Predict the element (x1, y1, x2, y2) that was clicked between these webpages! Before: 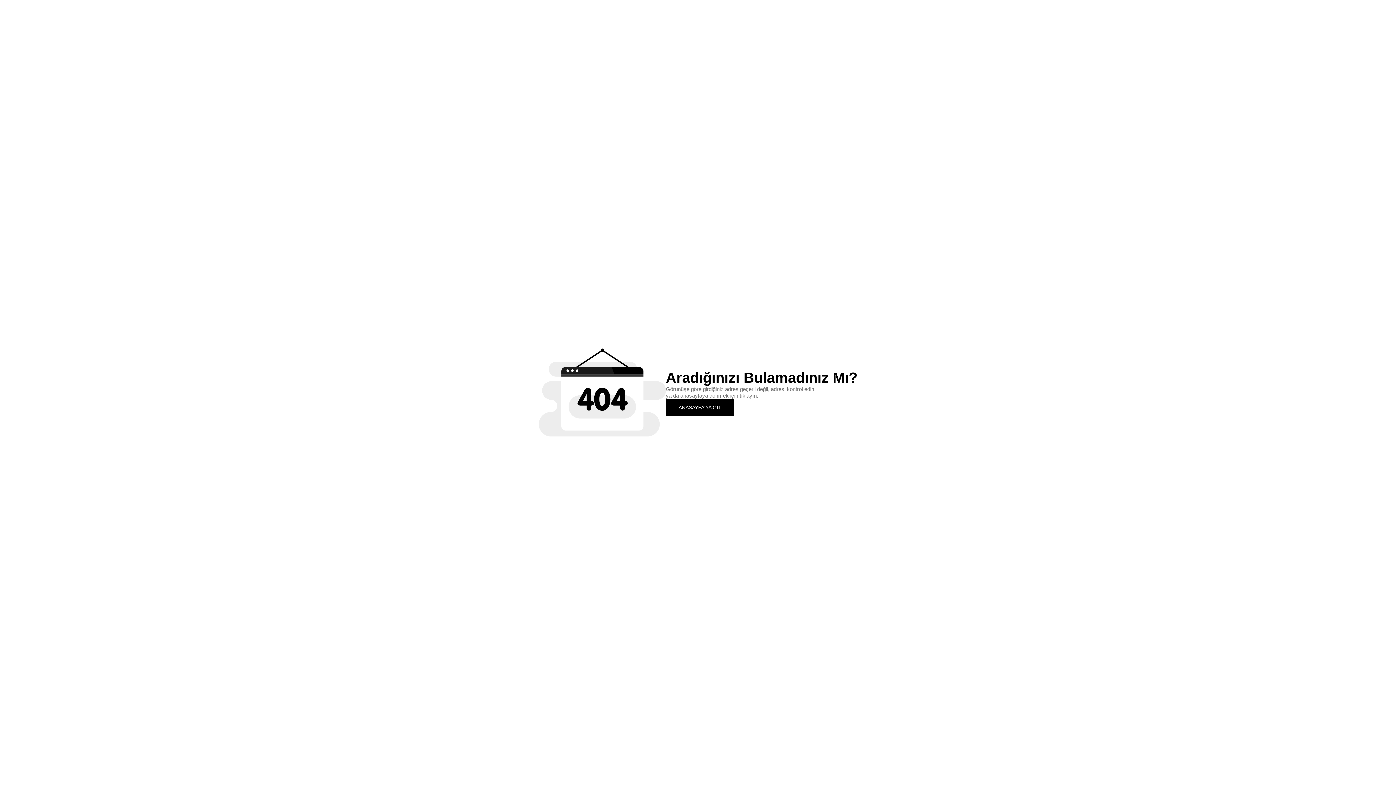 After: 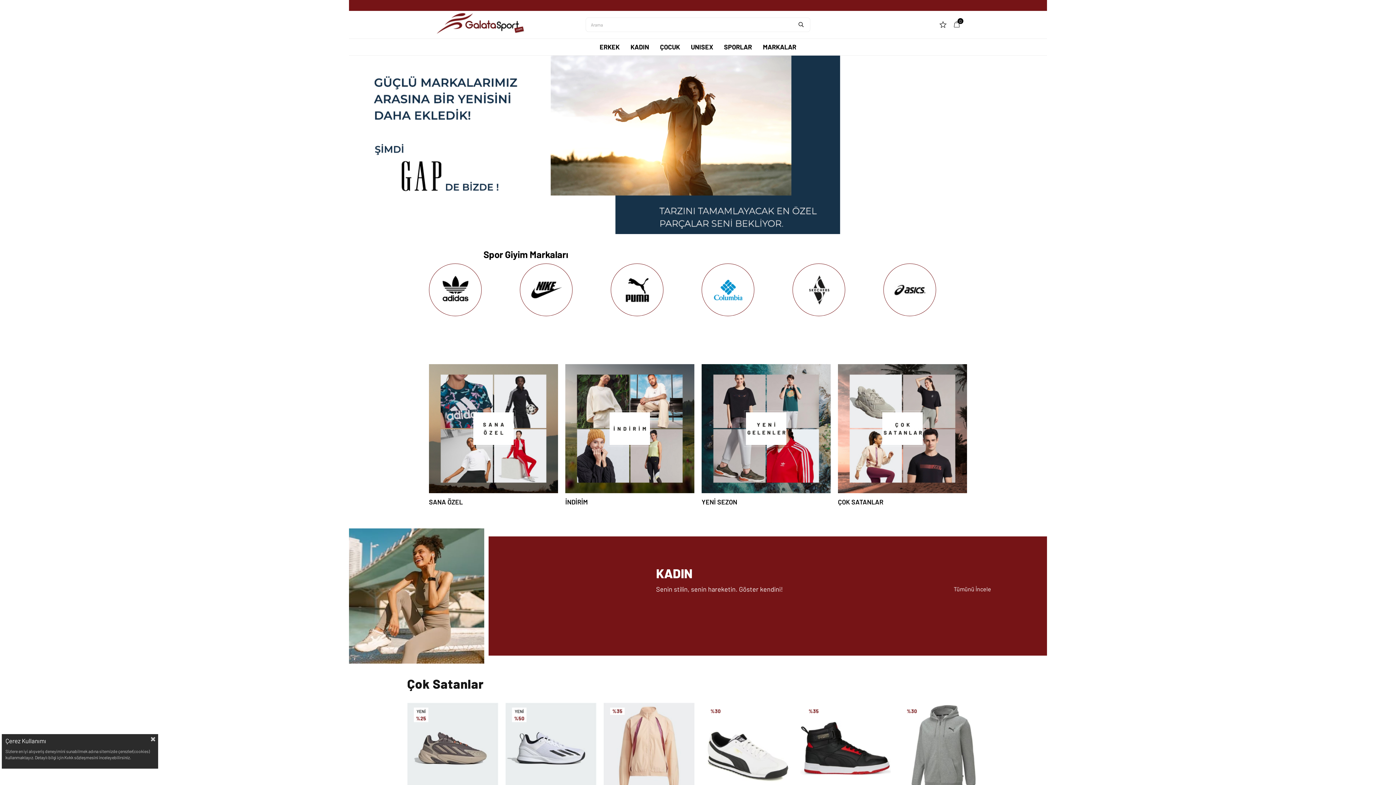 Action: bbox: (666, 399, 734, 415) label: ANASAYFA'YA GİT